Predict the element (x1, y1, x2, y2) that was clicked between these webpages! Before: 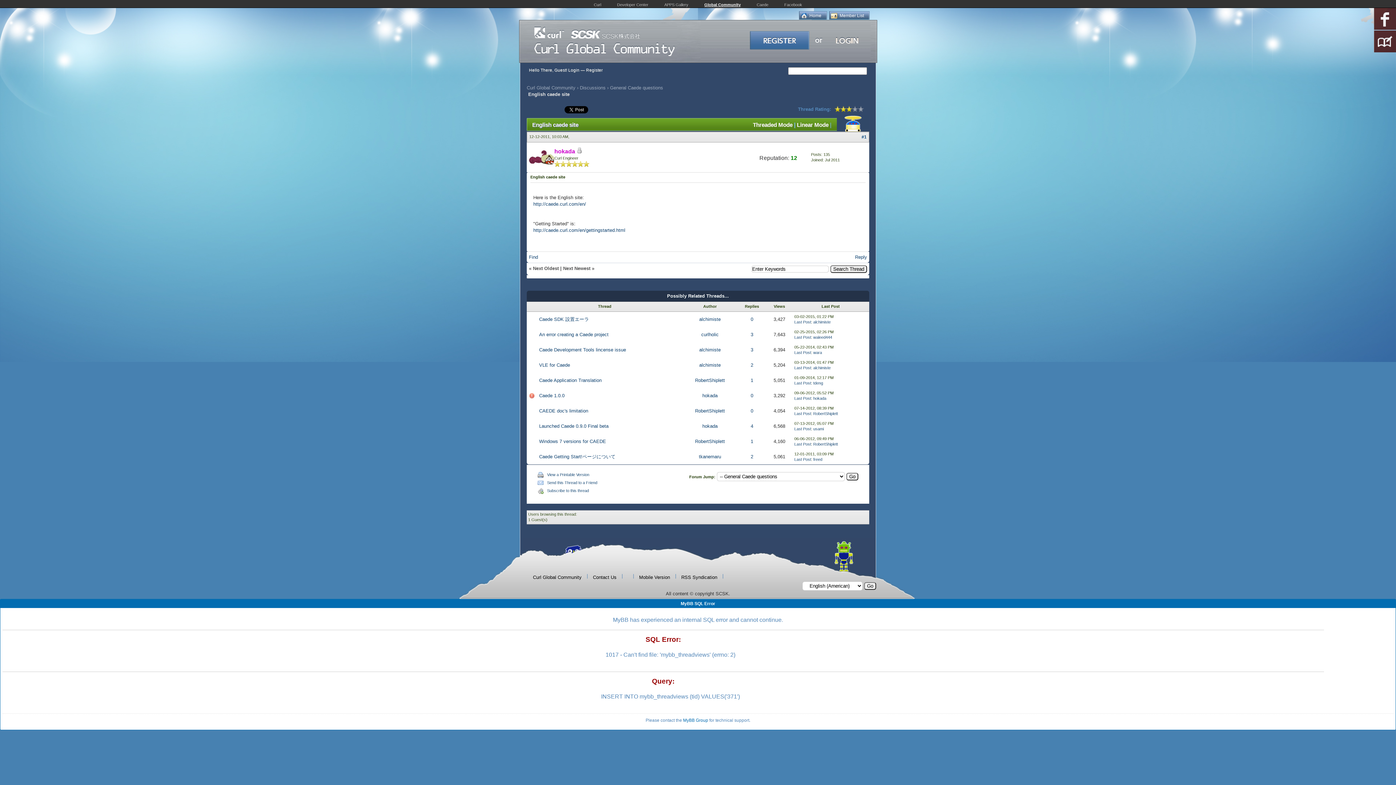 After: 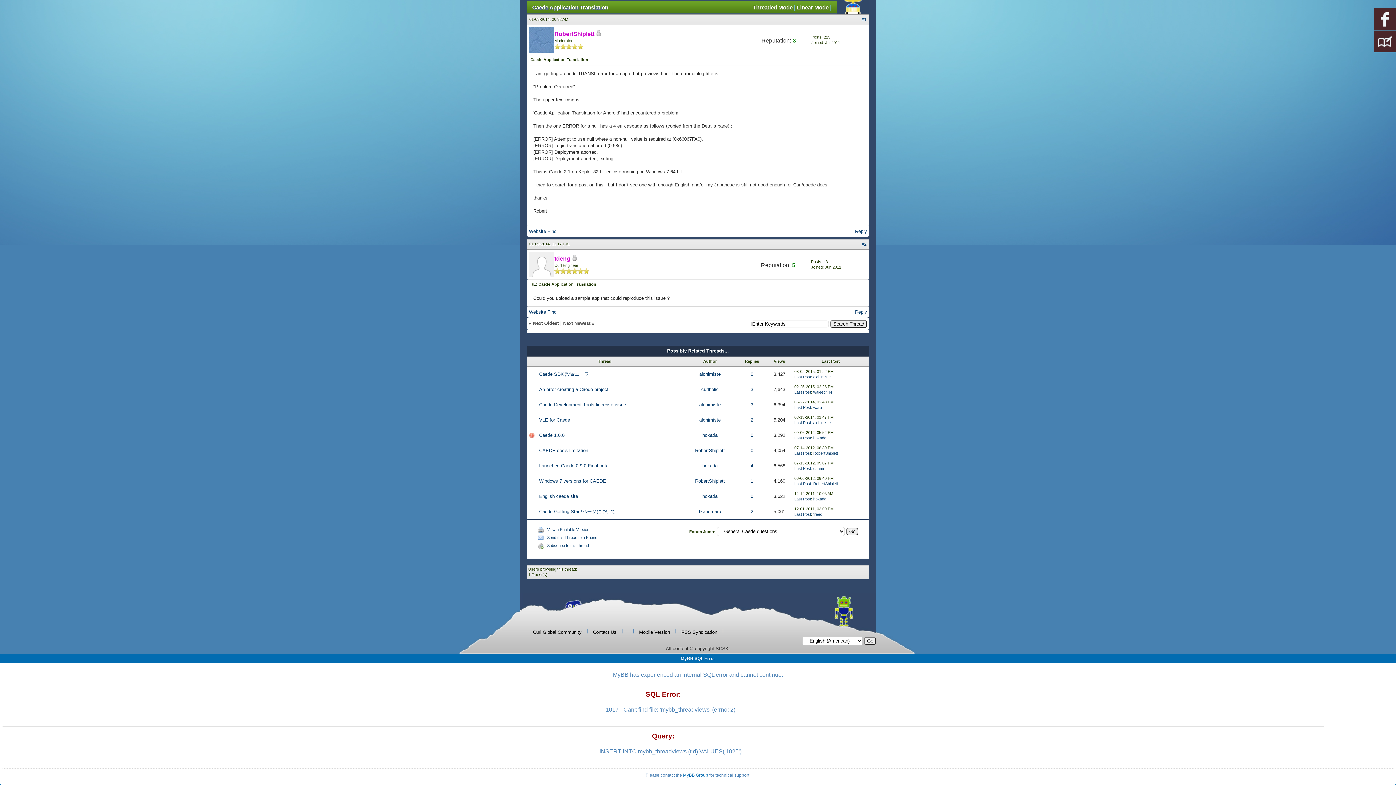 Action: bbox: (794, 381, 811, 385) label: Last Post